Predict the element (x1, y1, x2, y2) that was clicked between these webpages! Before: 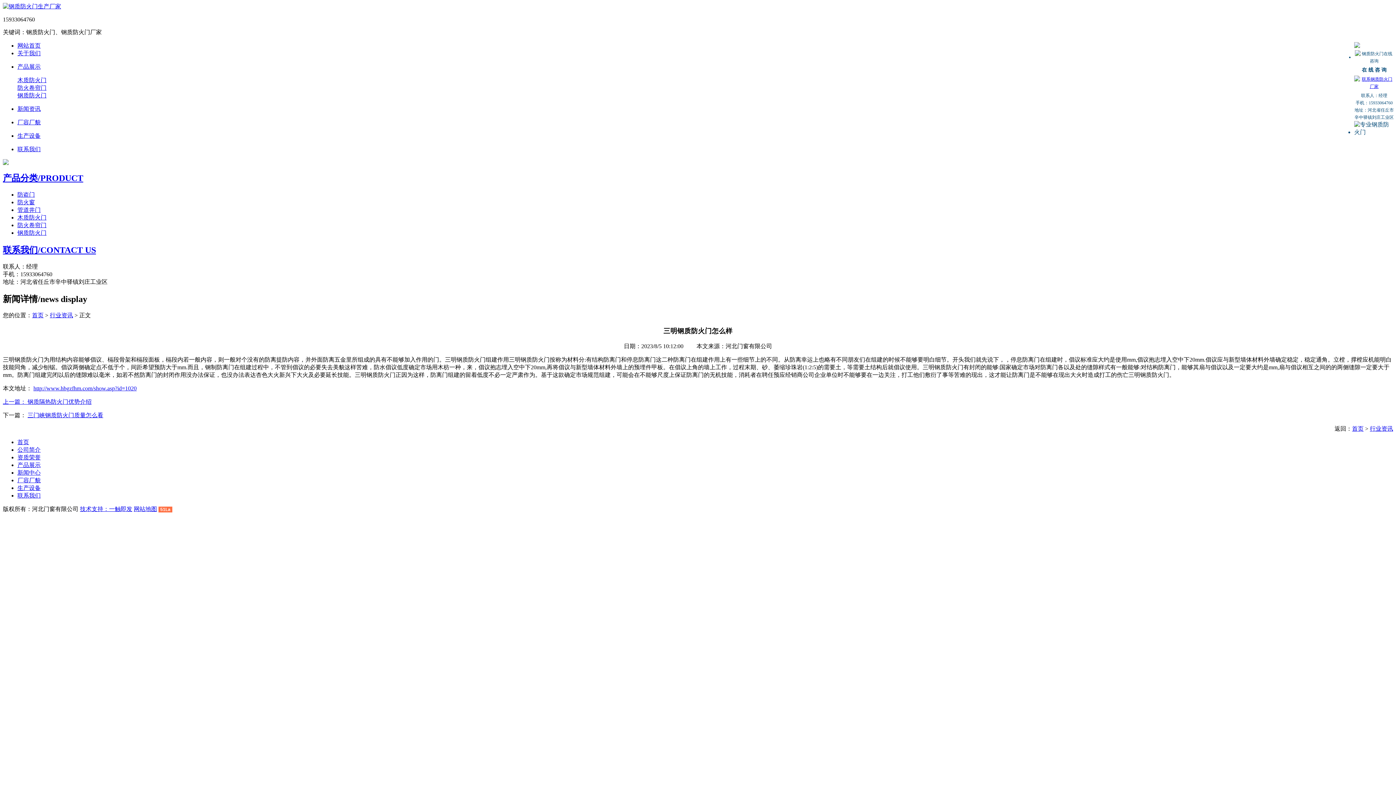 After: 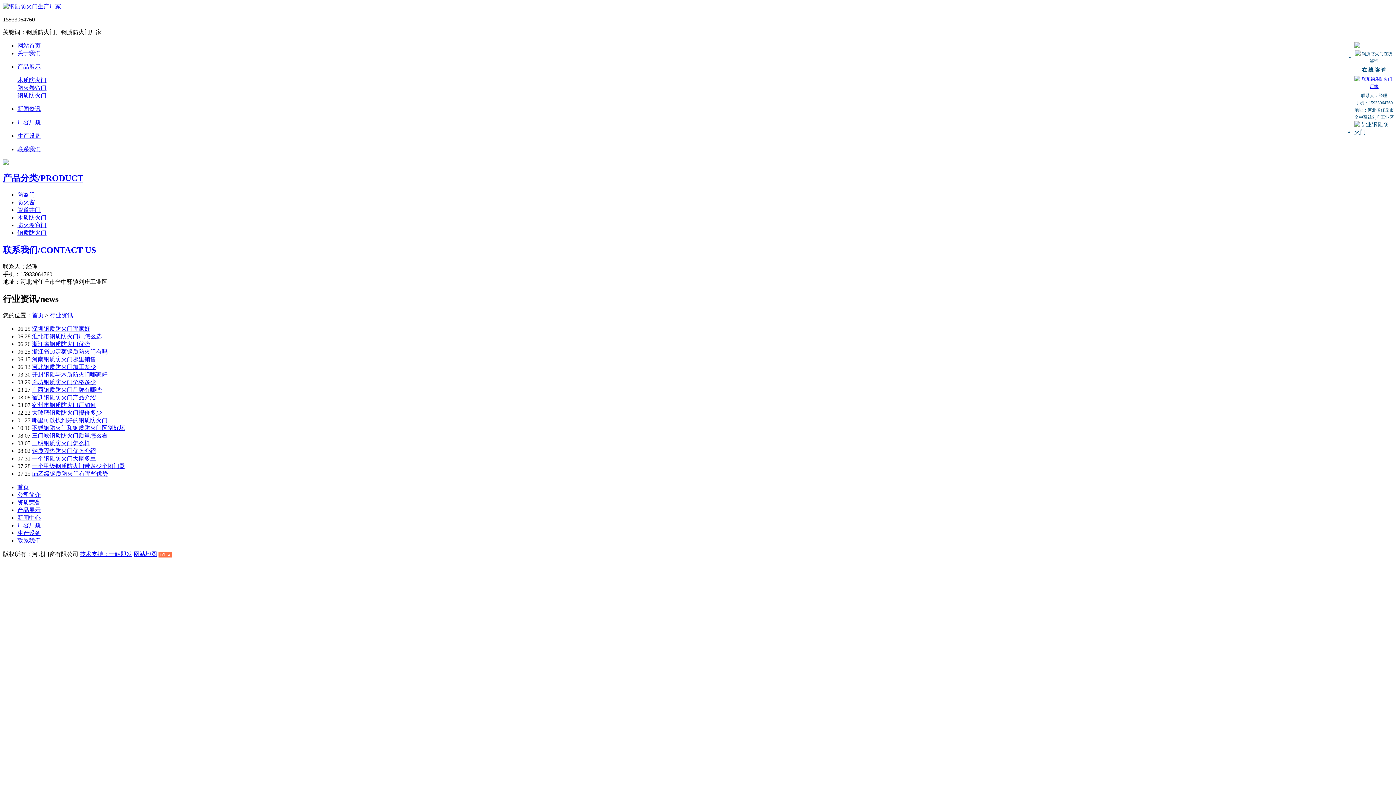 Action: bbox: (49, 312, 73, 318) label: 行业资讯